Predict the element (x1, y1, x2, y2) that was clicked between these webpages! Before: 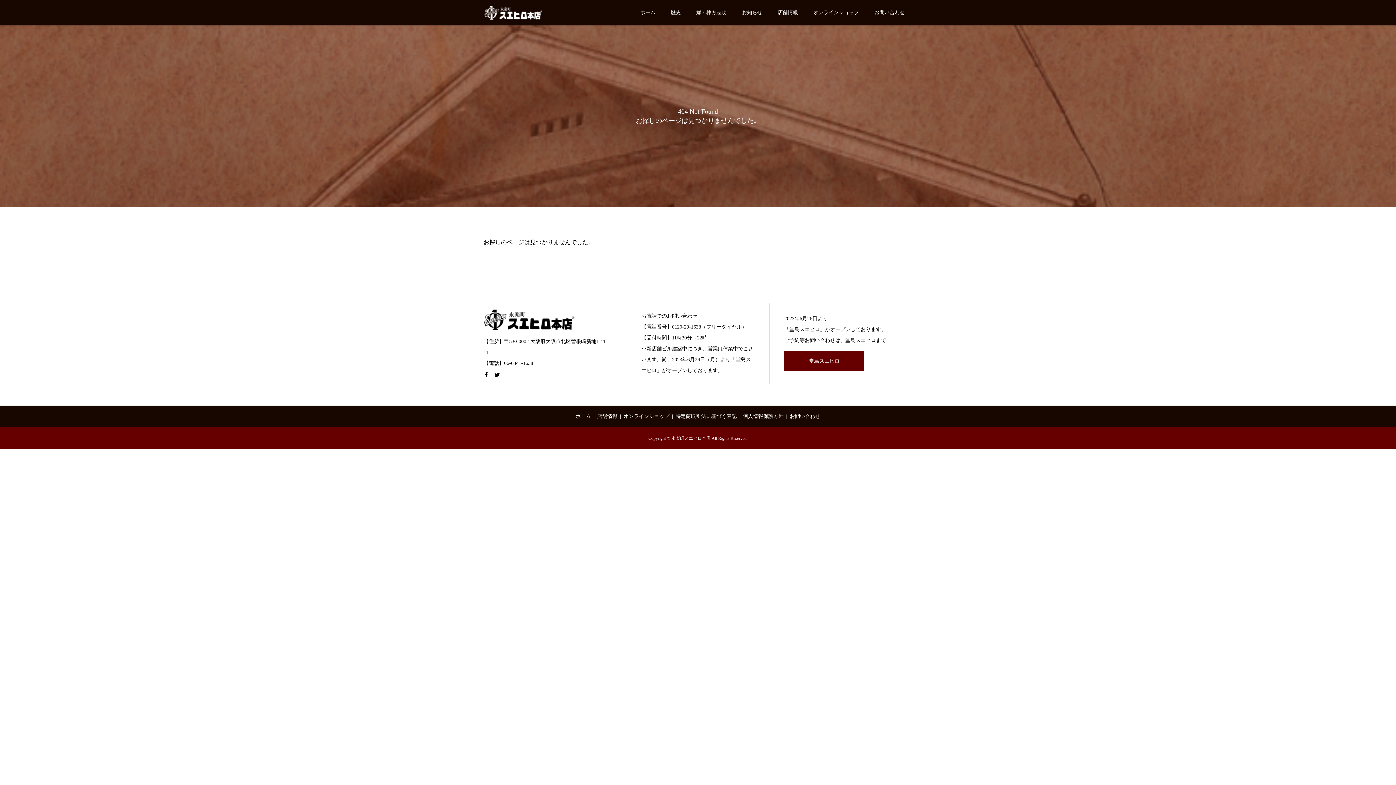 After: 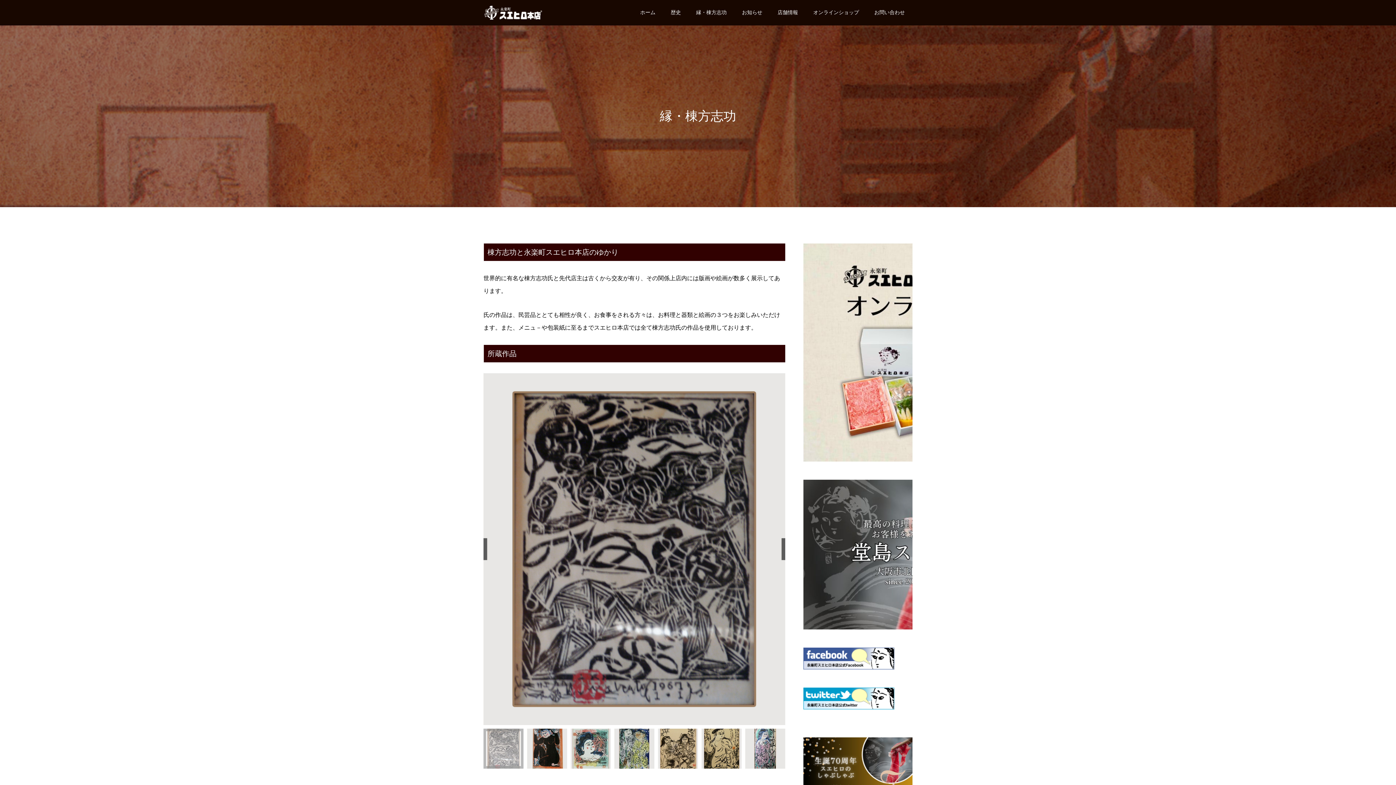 Action: bbox: (688, 0, 734, 25) label: 縁・棟方志功